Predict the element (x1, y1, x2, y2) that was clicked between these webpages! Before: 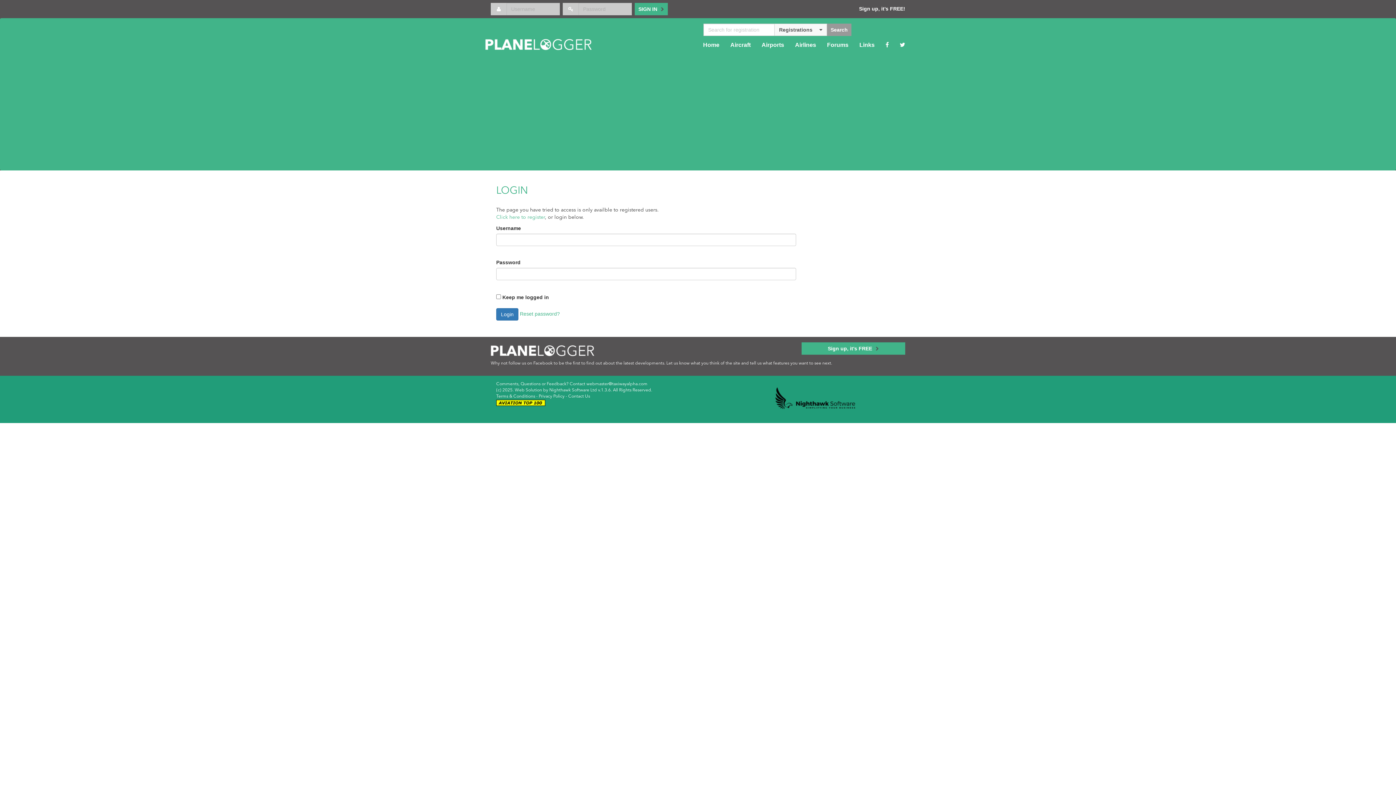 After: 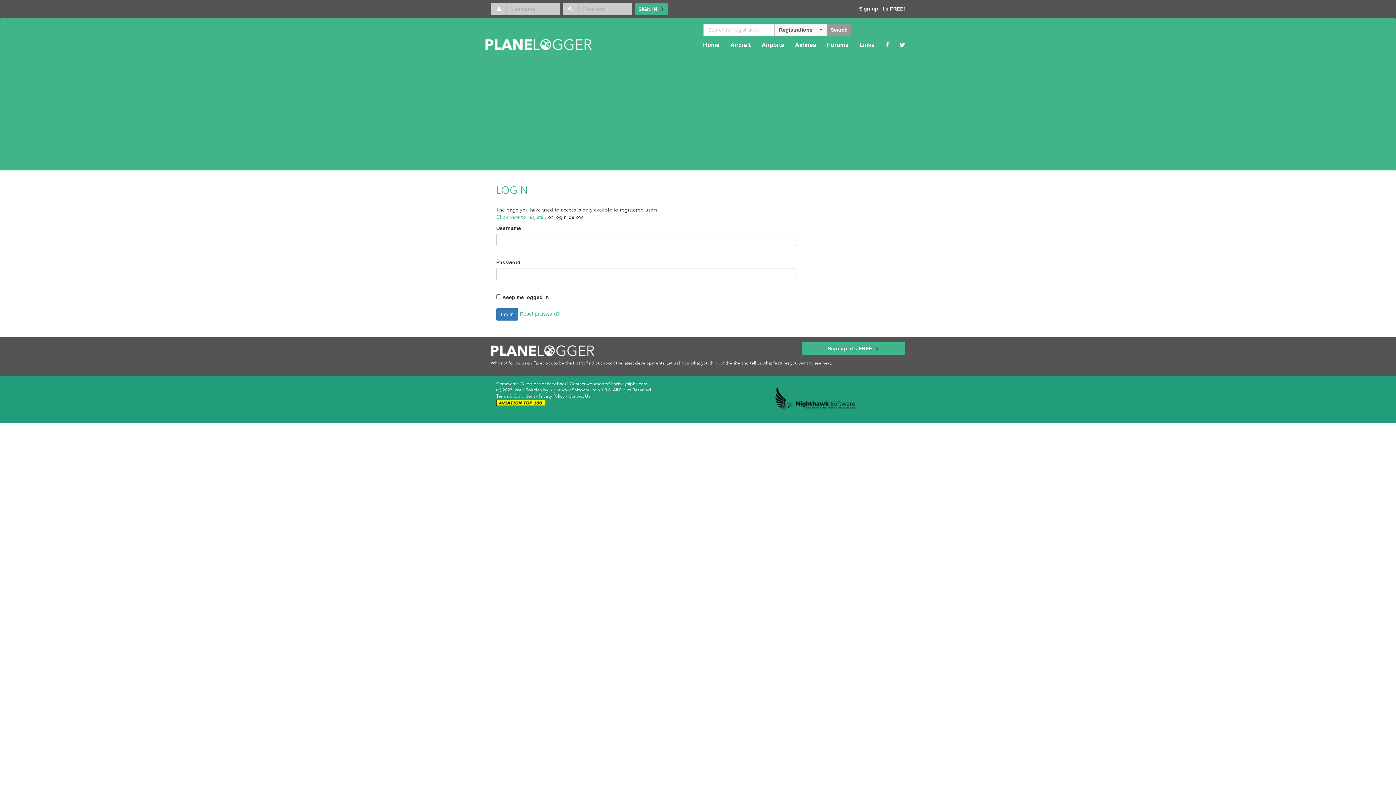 Action: bbox: (496, 400, 546, 405) label:  